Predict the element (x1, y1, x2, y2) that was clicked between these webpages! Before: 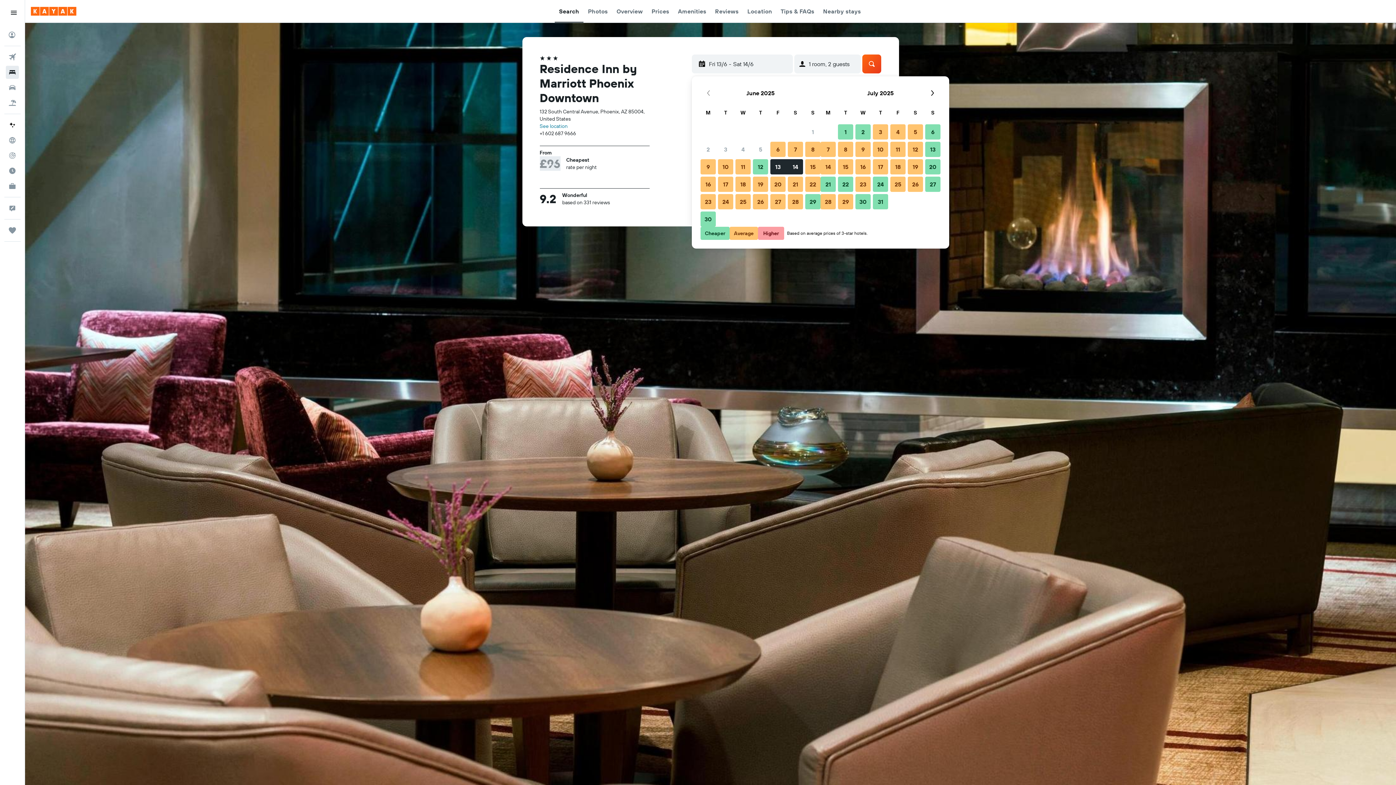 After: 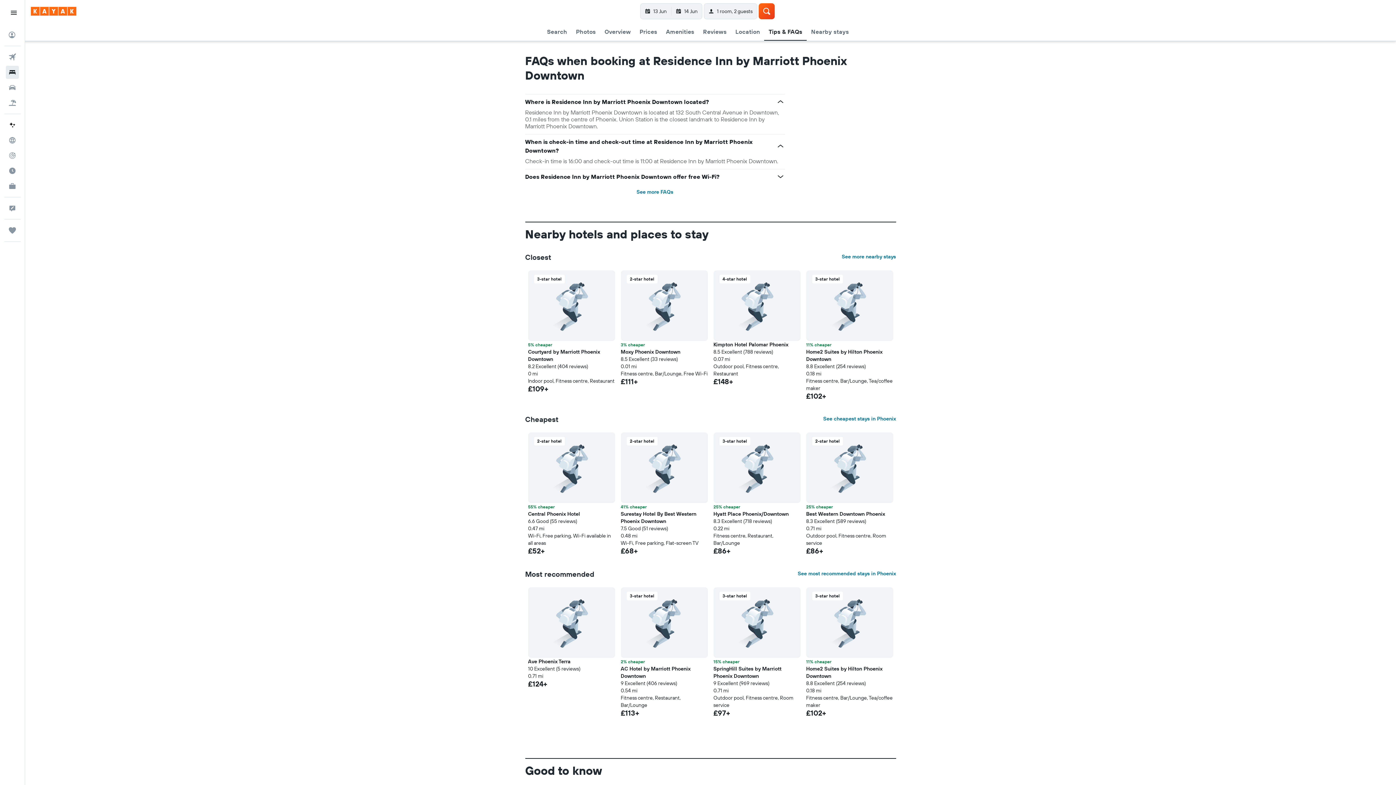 Action: bbox: (780, 0, 814, 22) label: Tips & FAQs